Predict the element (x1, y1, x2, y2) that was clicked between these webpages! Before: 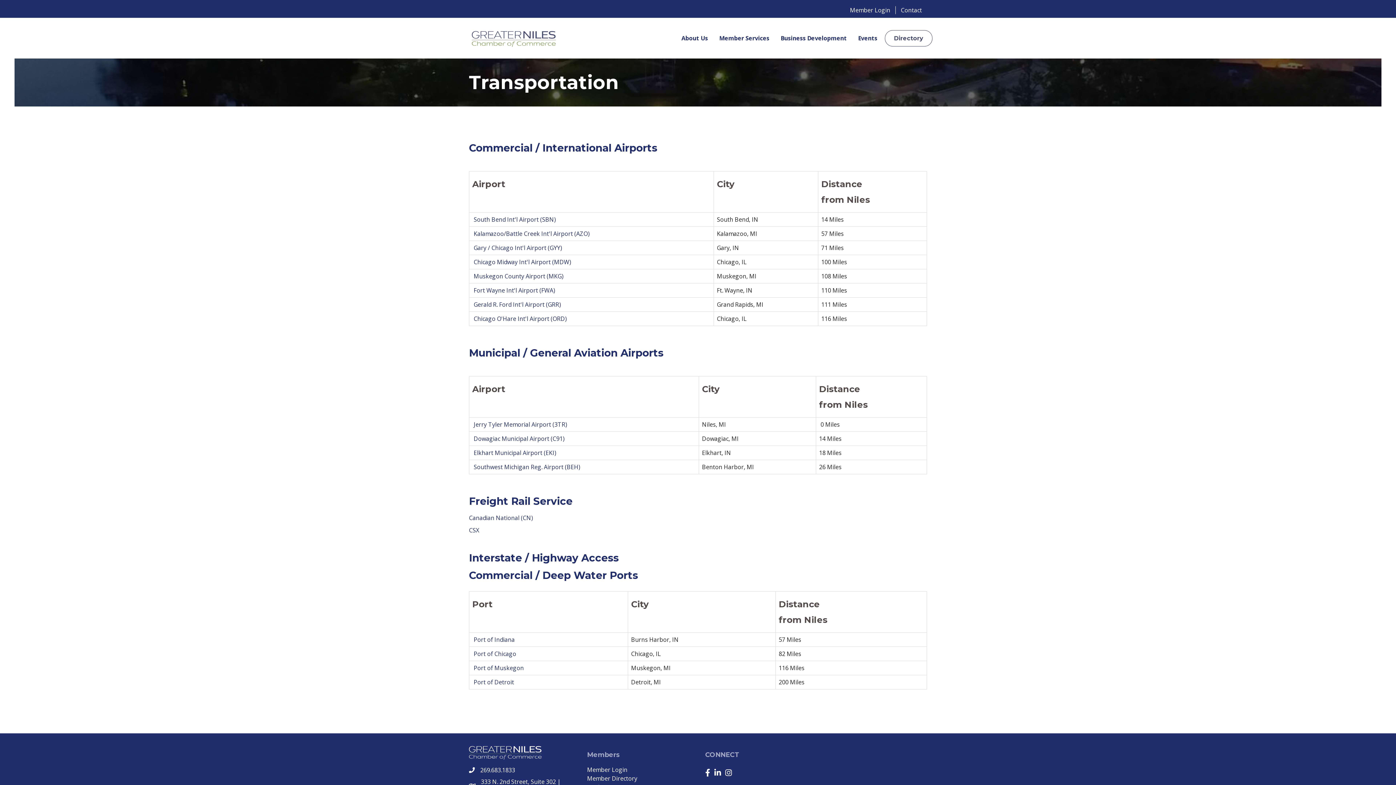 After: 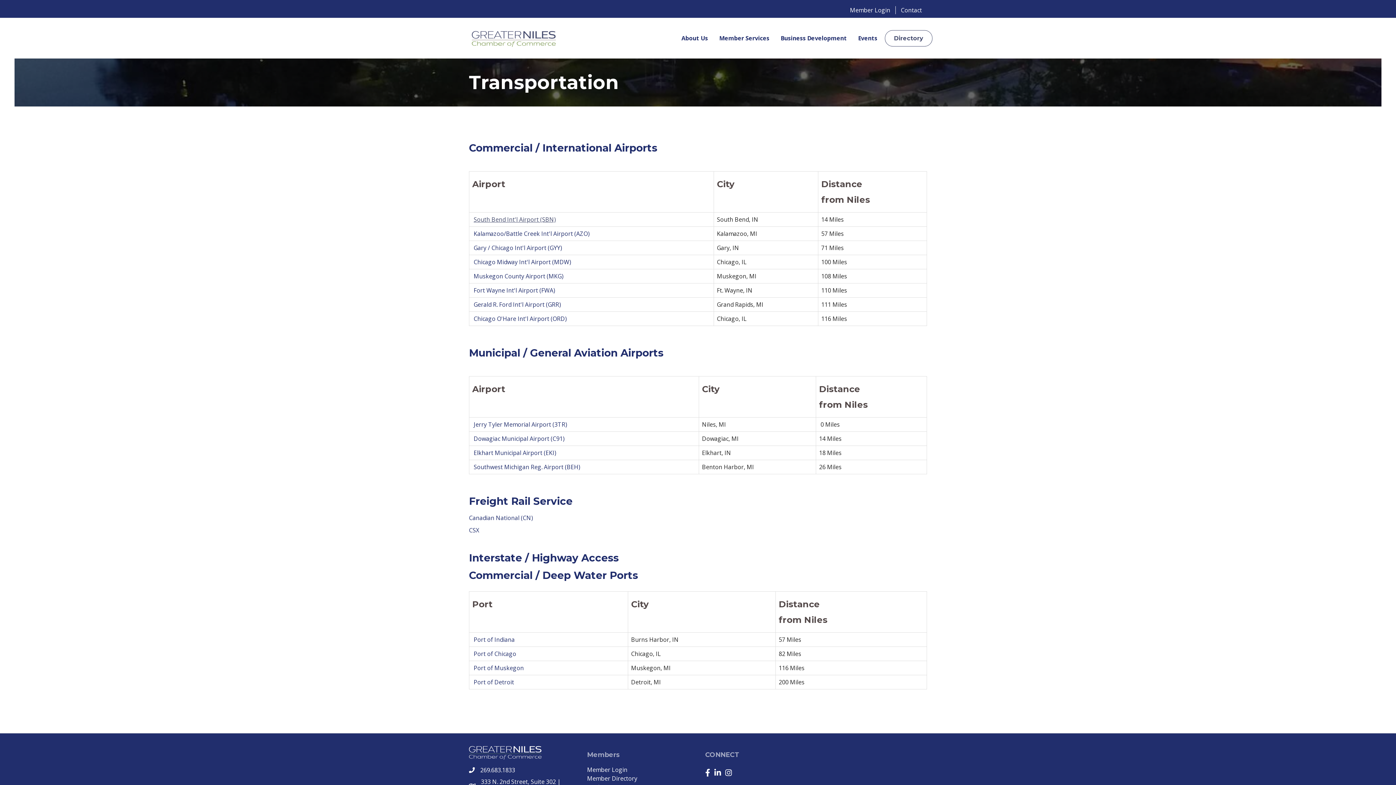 Action: label: South Bend Int'l Airport (SBN) bbox: (473, 215, 556, 223)